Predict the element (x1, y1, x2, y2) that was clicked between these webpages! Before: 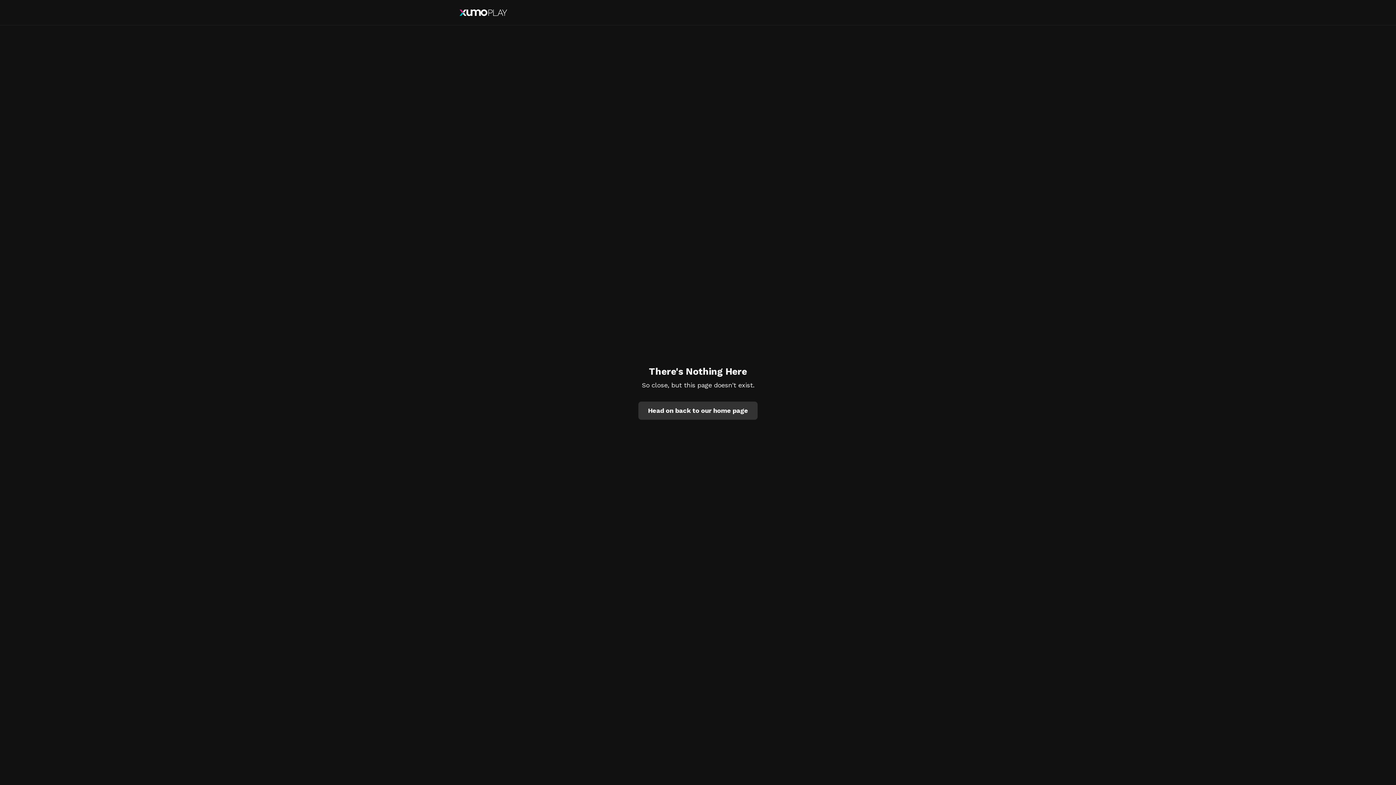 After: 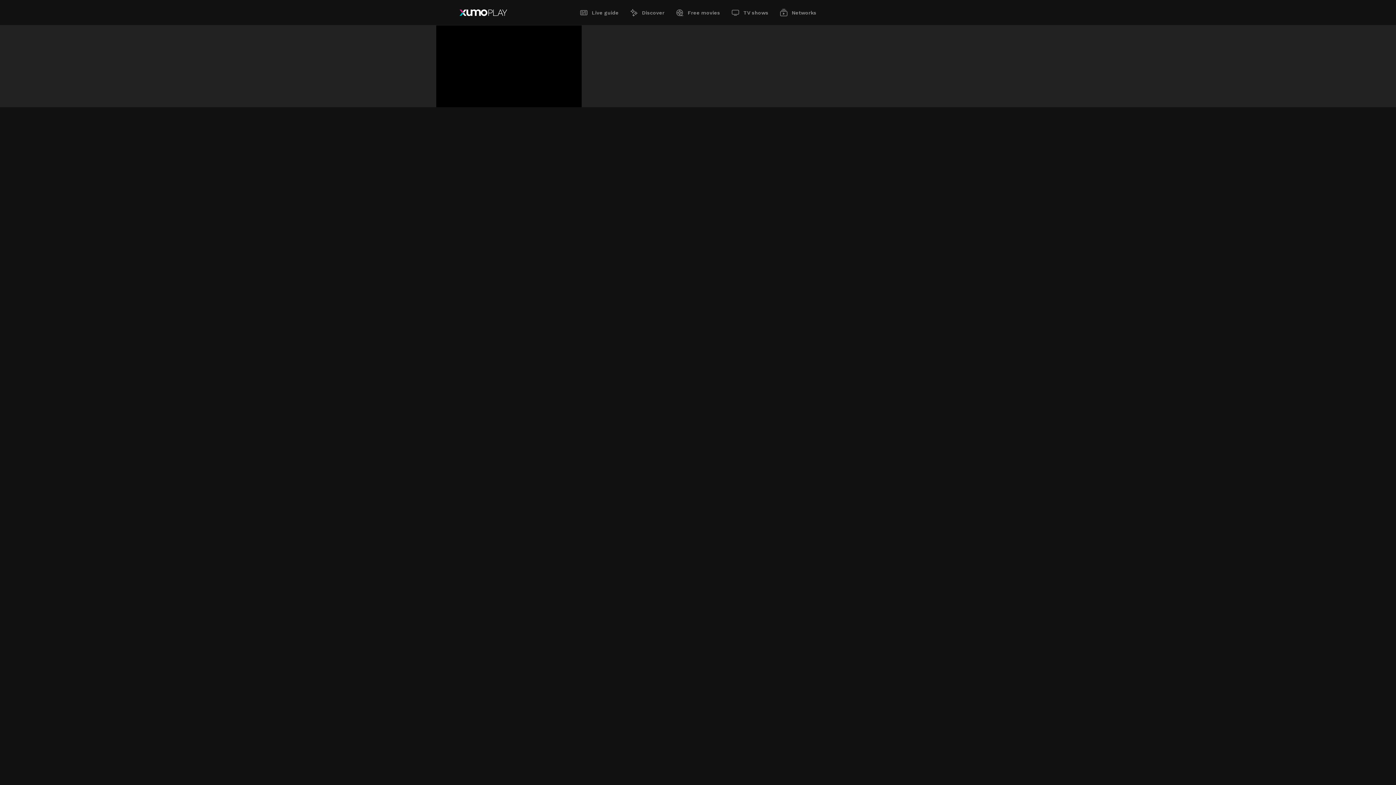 Action: bbox: (638, 401, 757, 419) label: Head on back to our home page